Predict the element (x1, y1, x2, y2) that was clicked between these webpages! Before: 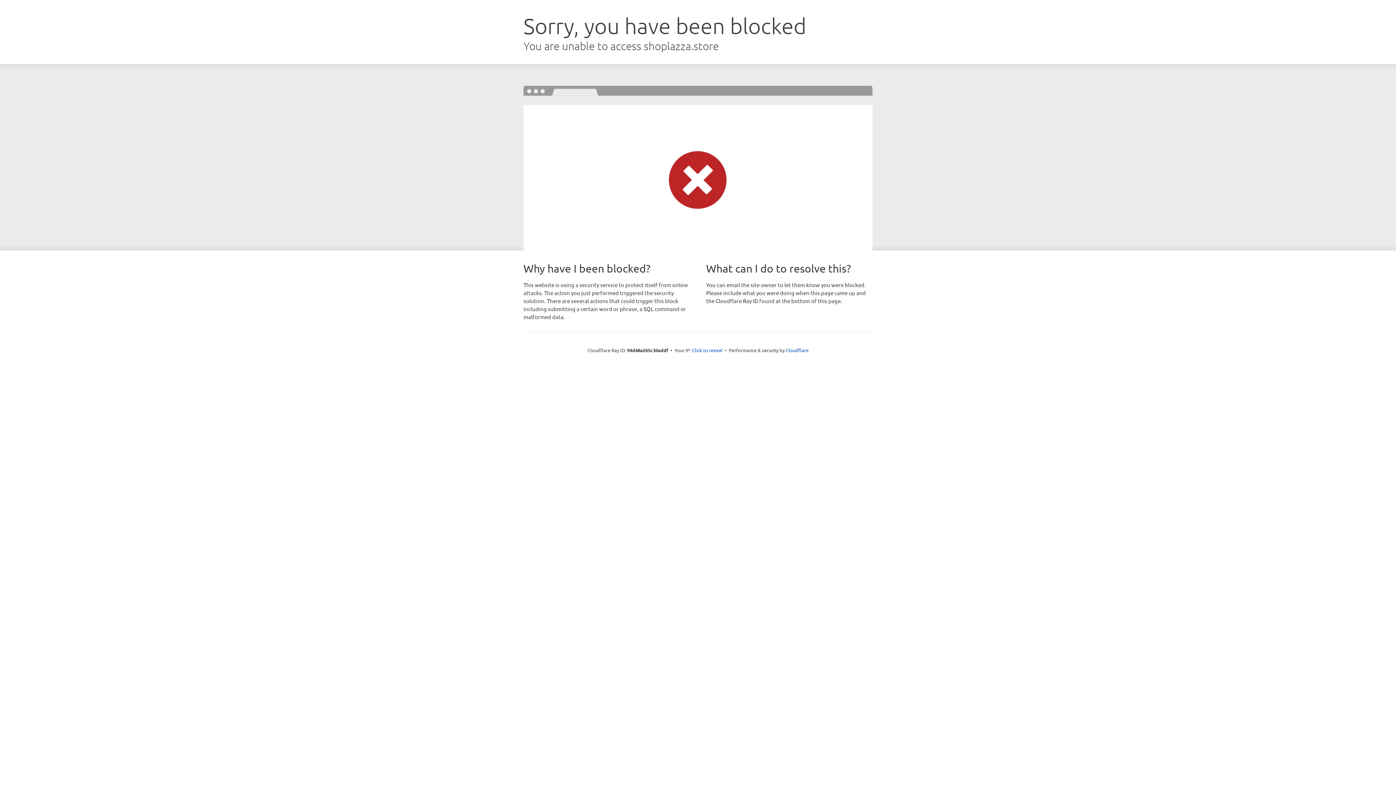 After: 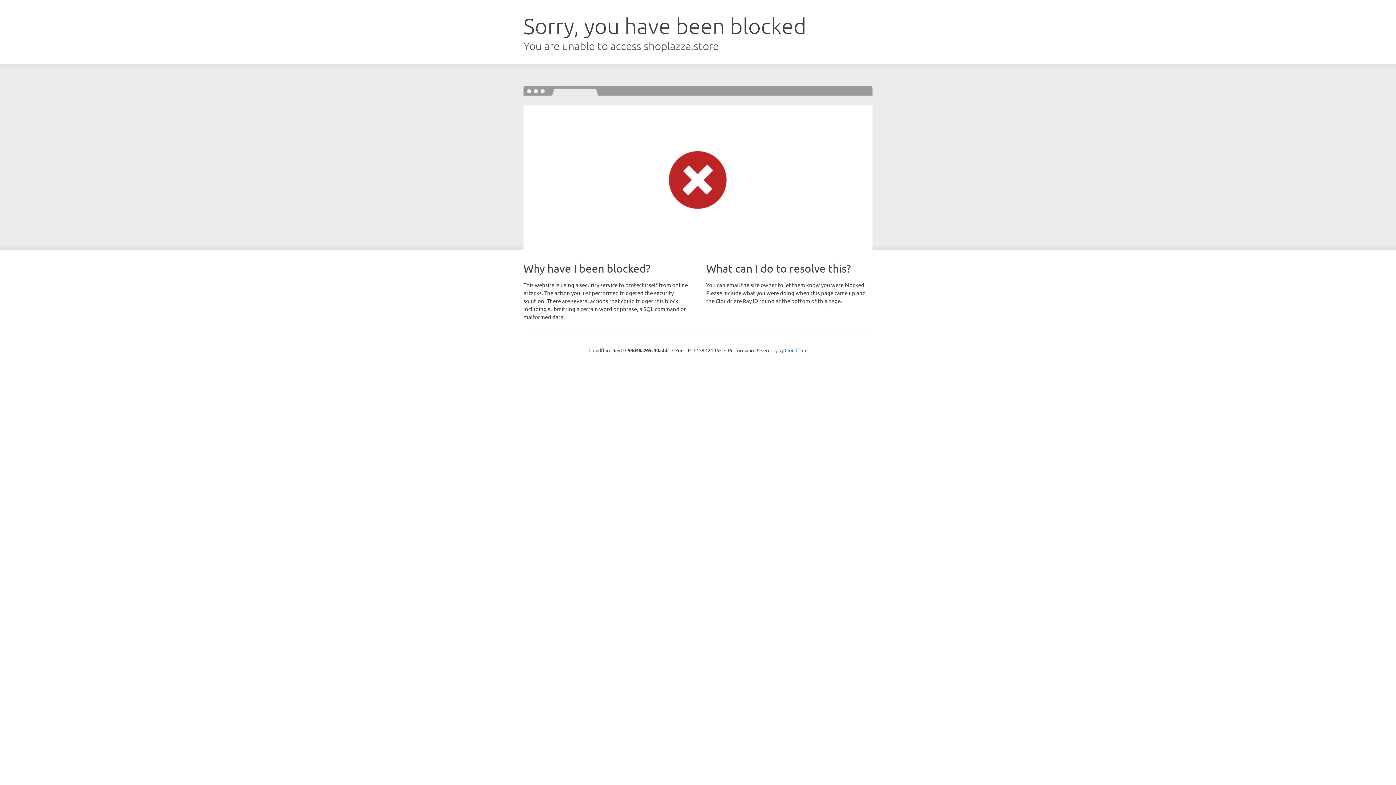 Action: label: Click to reveal bbox: (692, 346, 722, 353)